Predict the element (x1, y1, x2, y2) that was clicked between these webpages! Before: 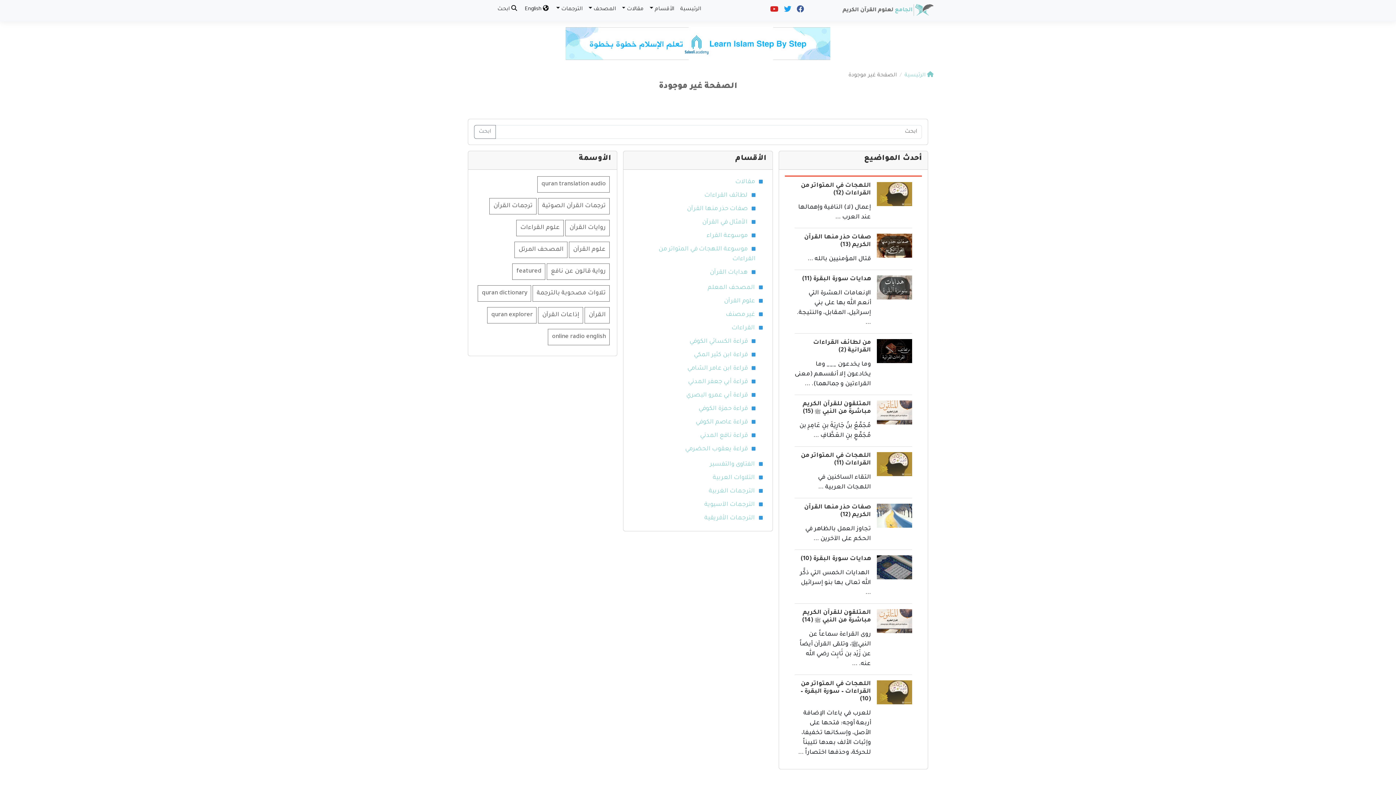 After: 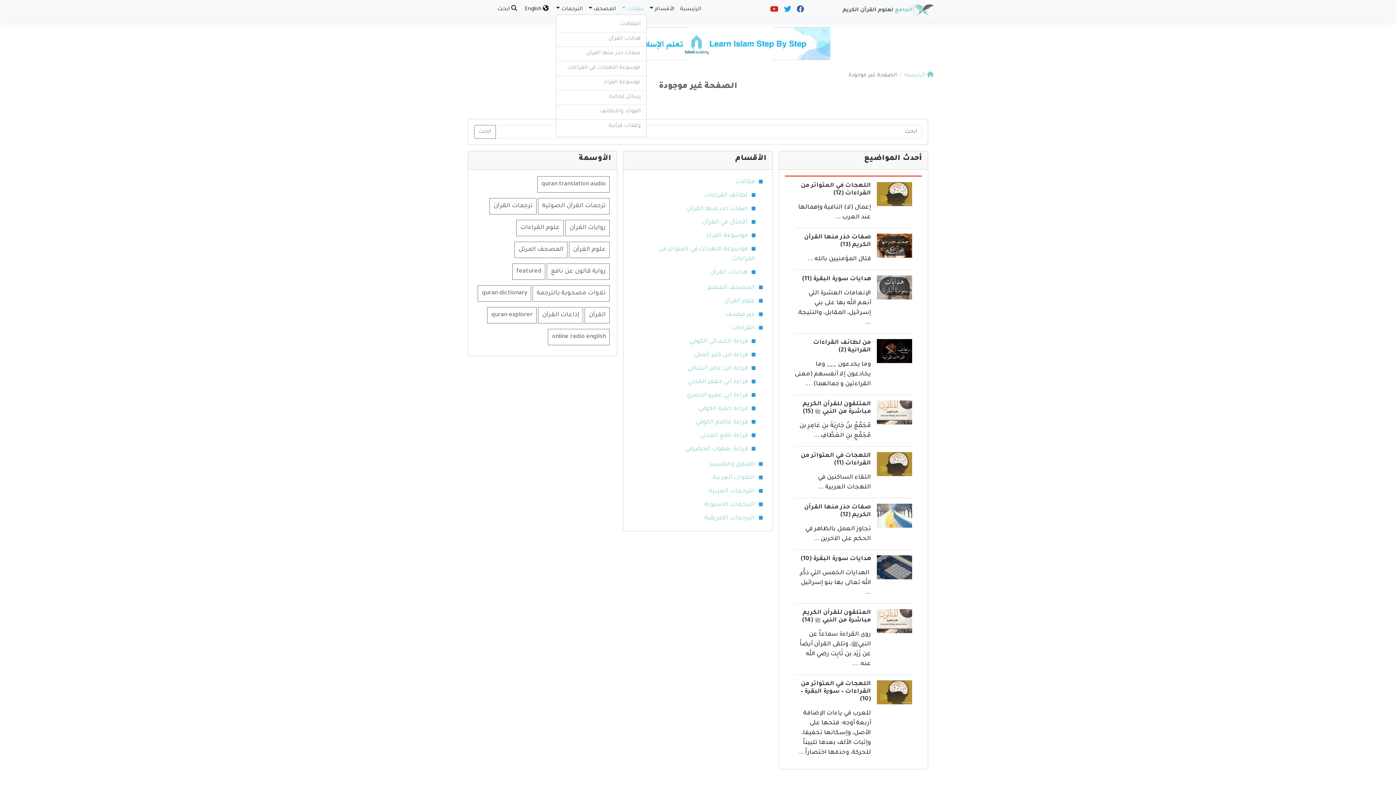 Action: bbox: (619, 2, 647, 17) label: مقالات